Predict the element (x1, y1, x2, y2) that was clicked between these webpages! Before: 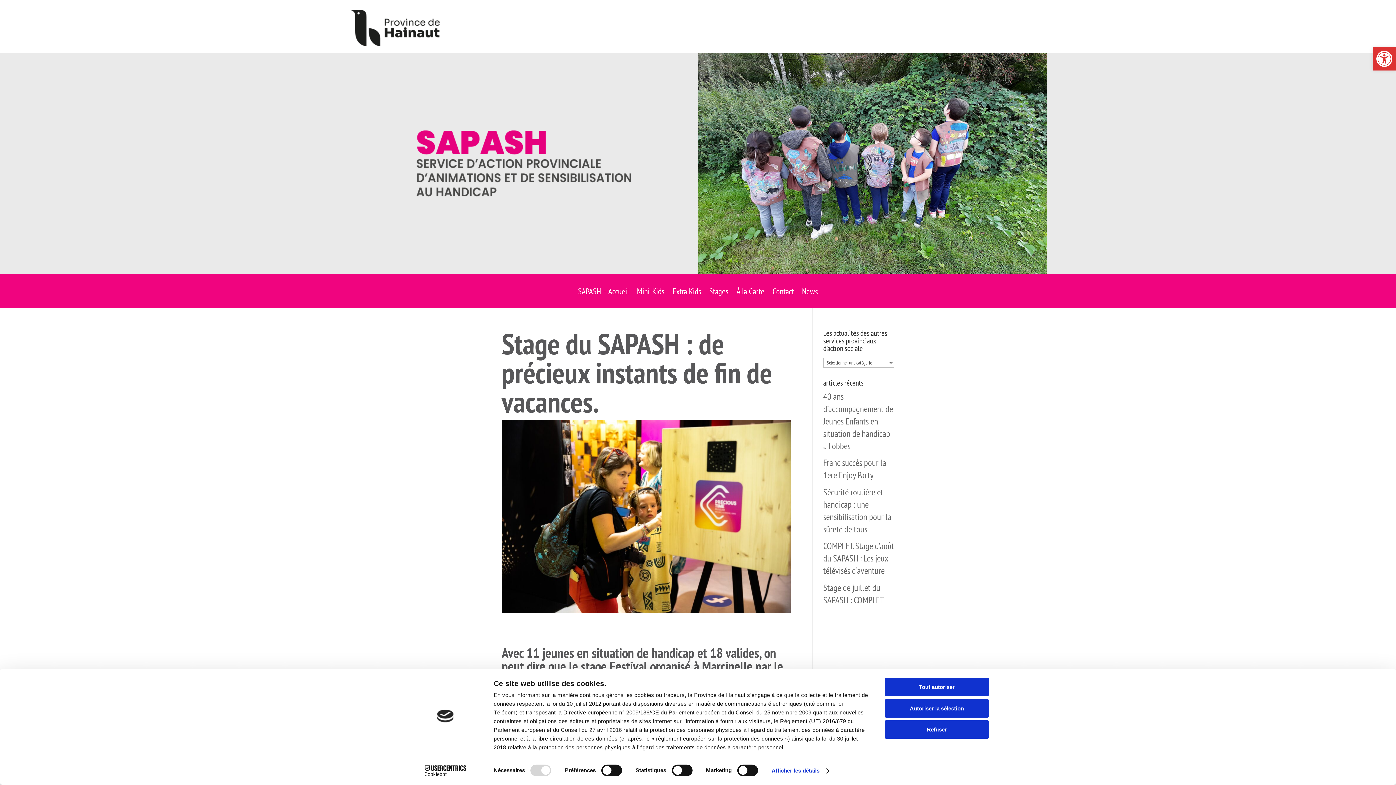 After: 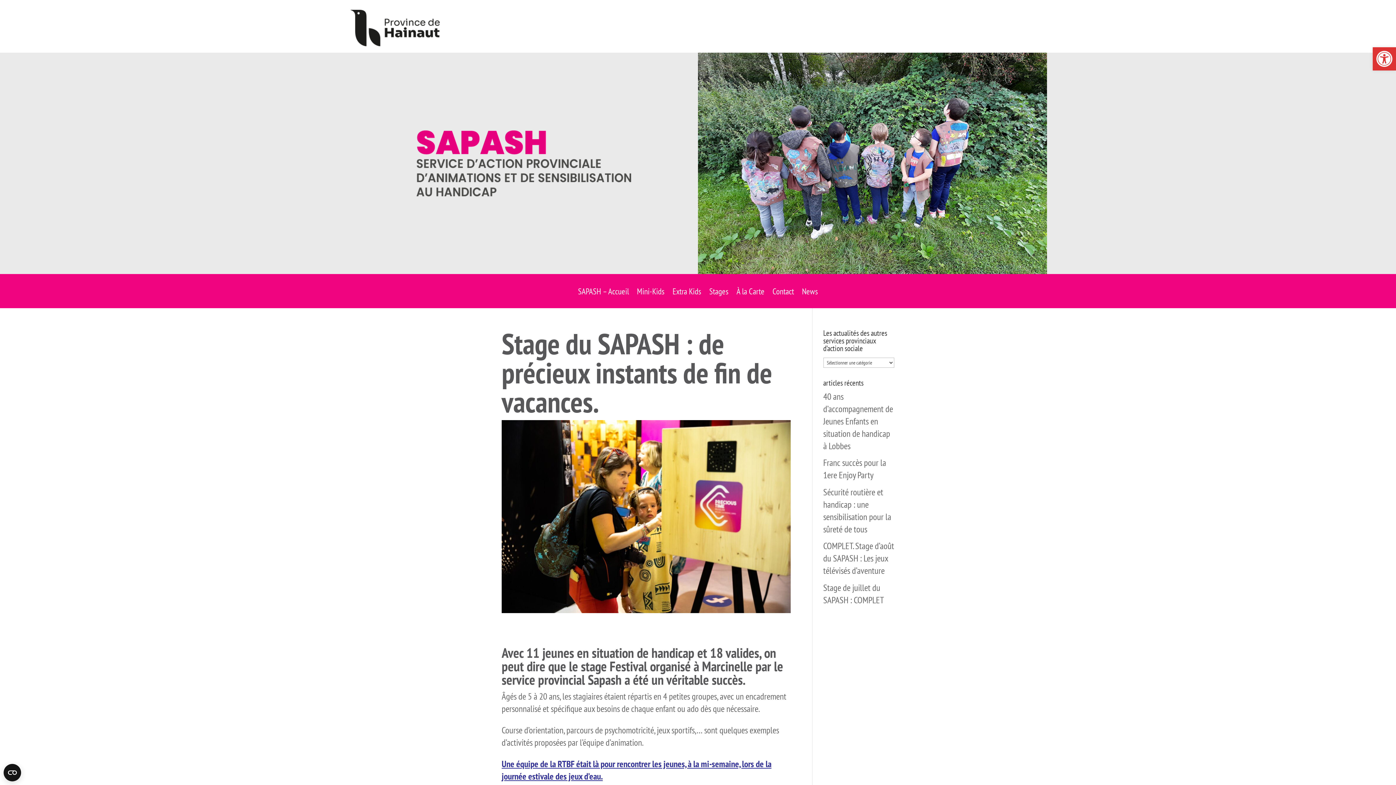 Action: label: Refuser bbox: (885, 720, 989, 739)